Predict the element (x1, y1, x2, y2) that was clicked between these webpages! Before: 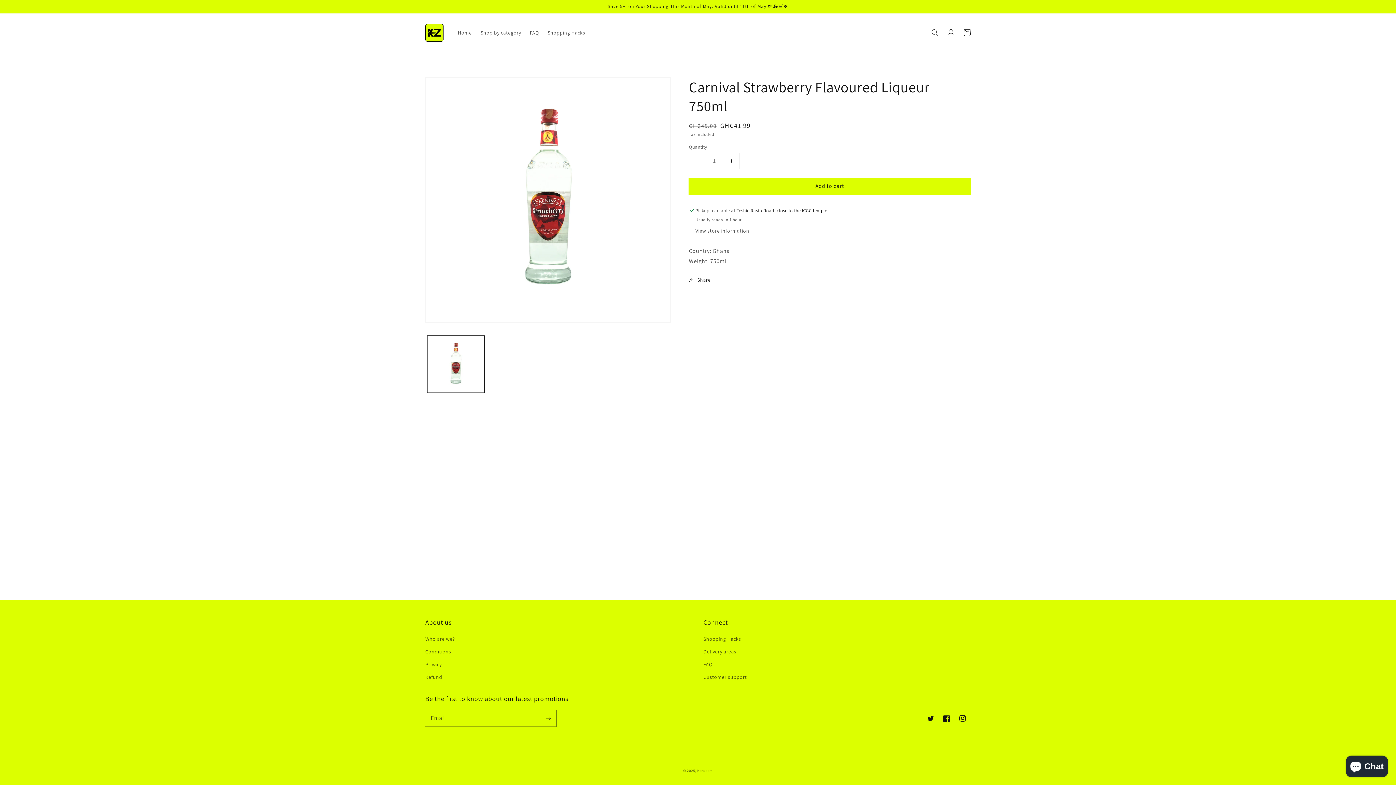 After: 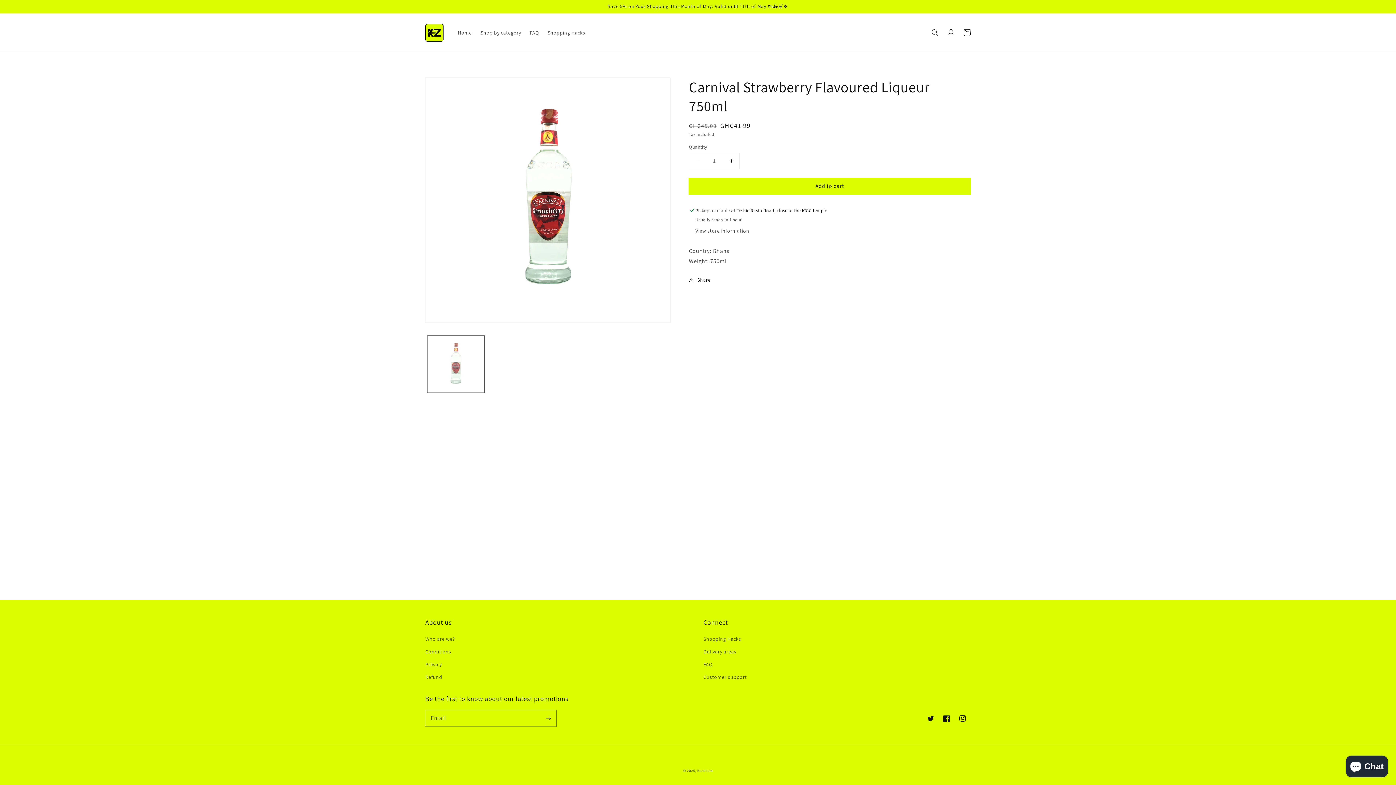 Action: label: Load image 1 in gallery view bbox: (427, 335, 484, 393)